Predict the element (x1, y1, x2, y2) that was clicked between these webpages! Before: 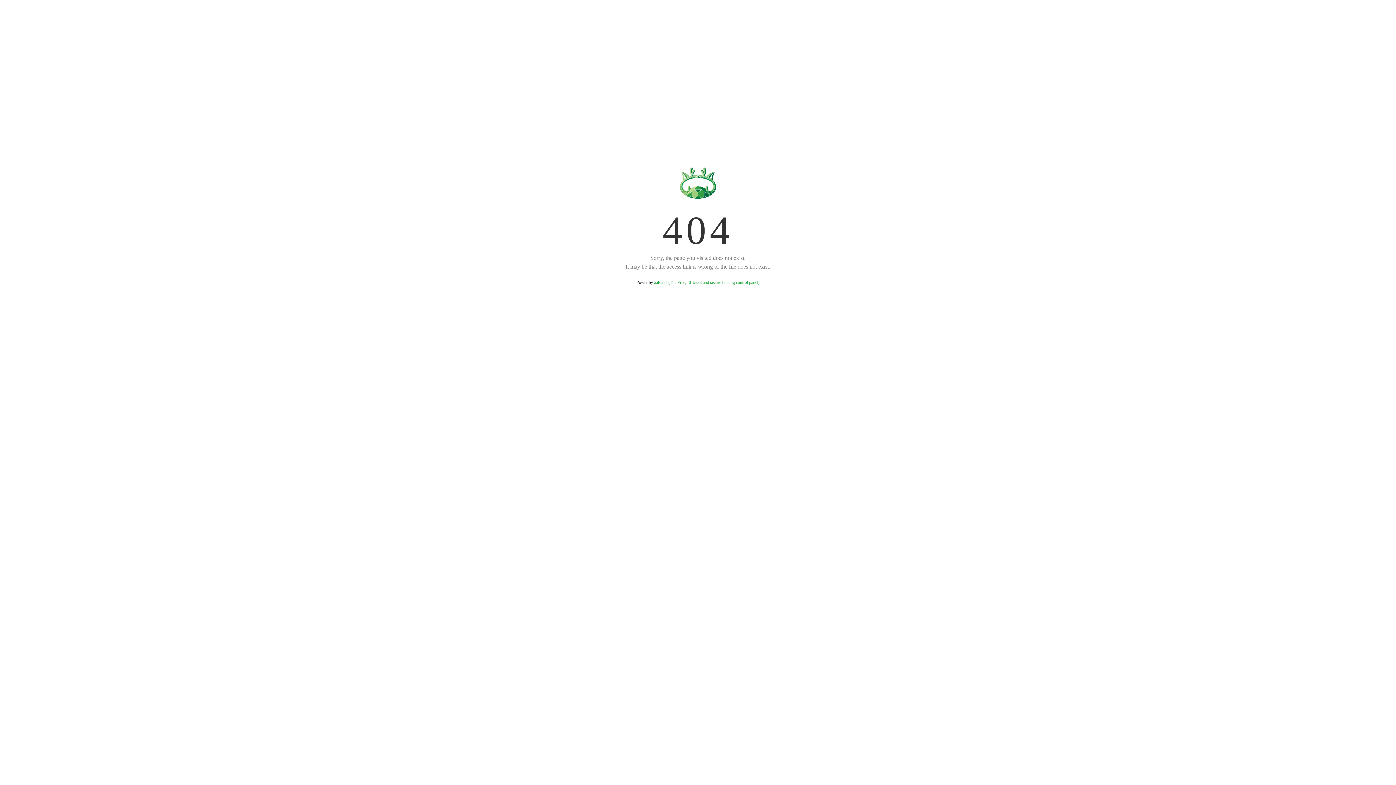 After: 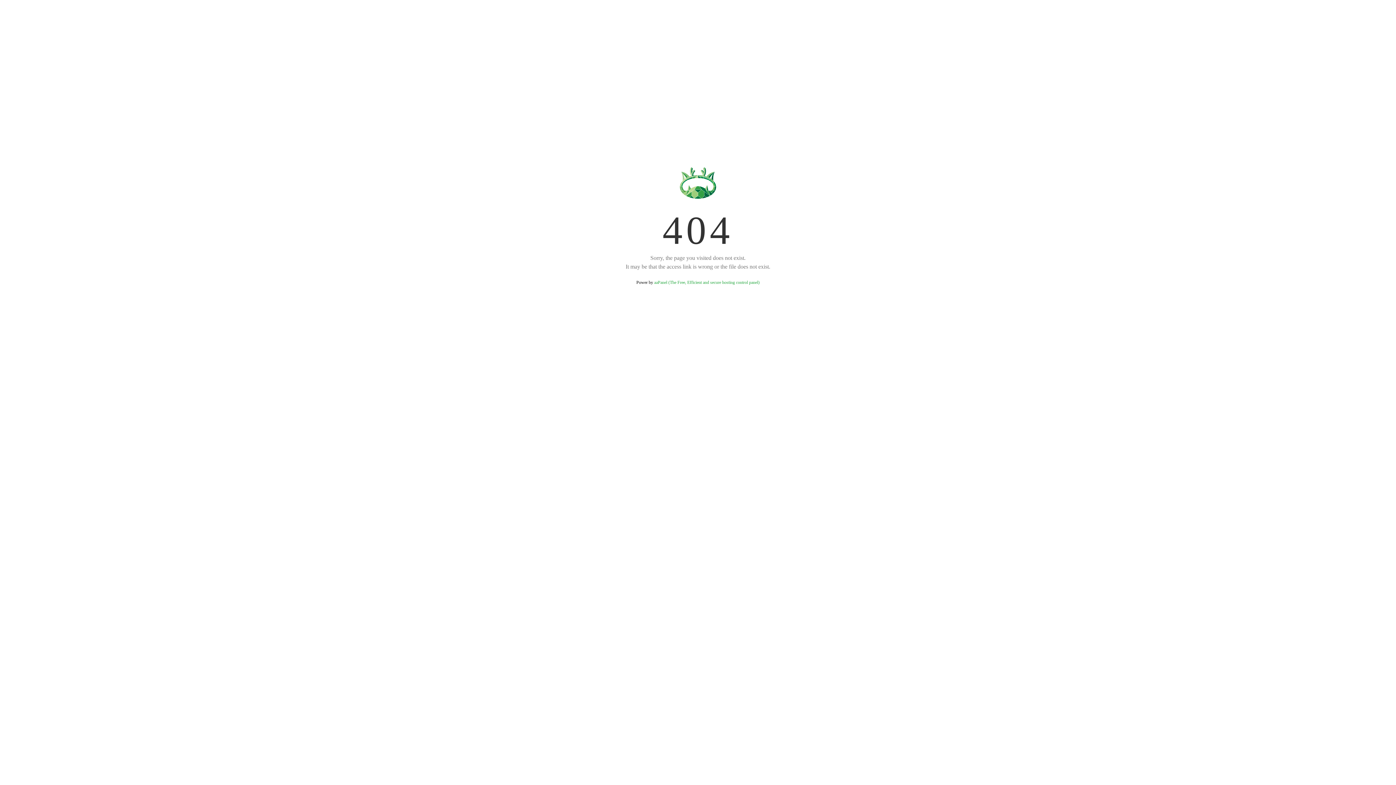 Action: bbox: (654, 280, 759, 285) label: aaPanel (The Free, Efficient and secure hosting control panel)